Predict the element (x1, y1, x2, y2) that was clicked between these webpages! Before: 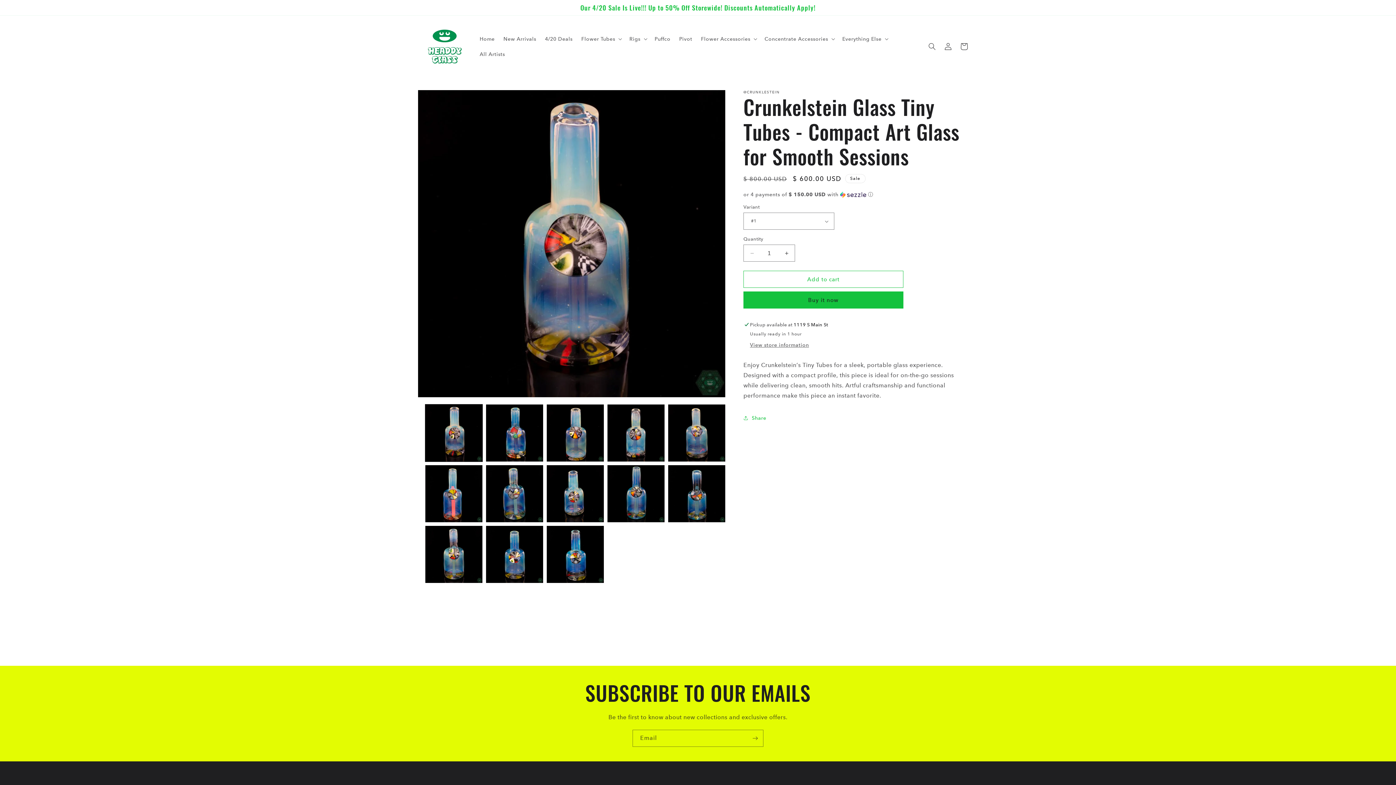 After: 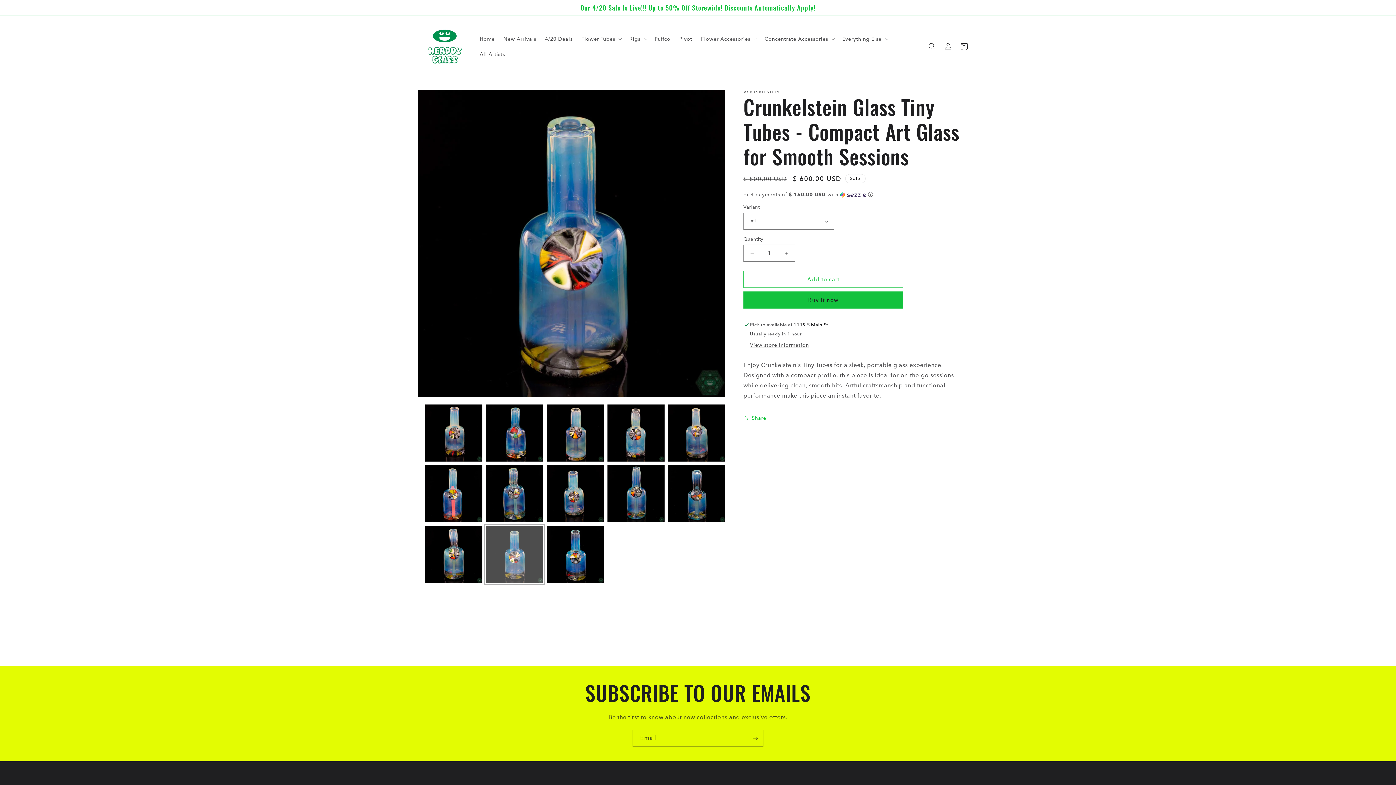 Action: bbox: (486, 526, 543, 583) label: Load image 12 in gallery view